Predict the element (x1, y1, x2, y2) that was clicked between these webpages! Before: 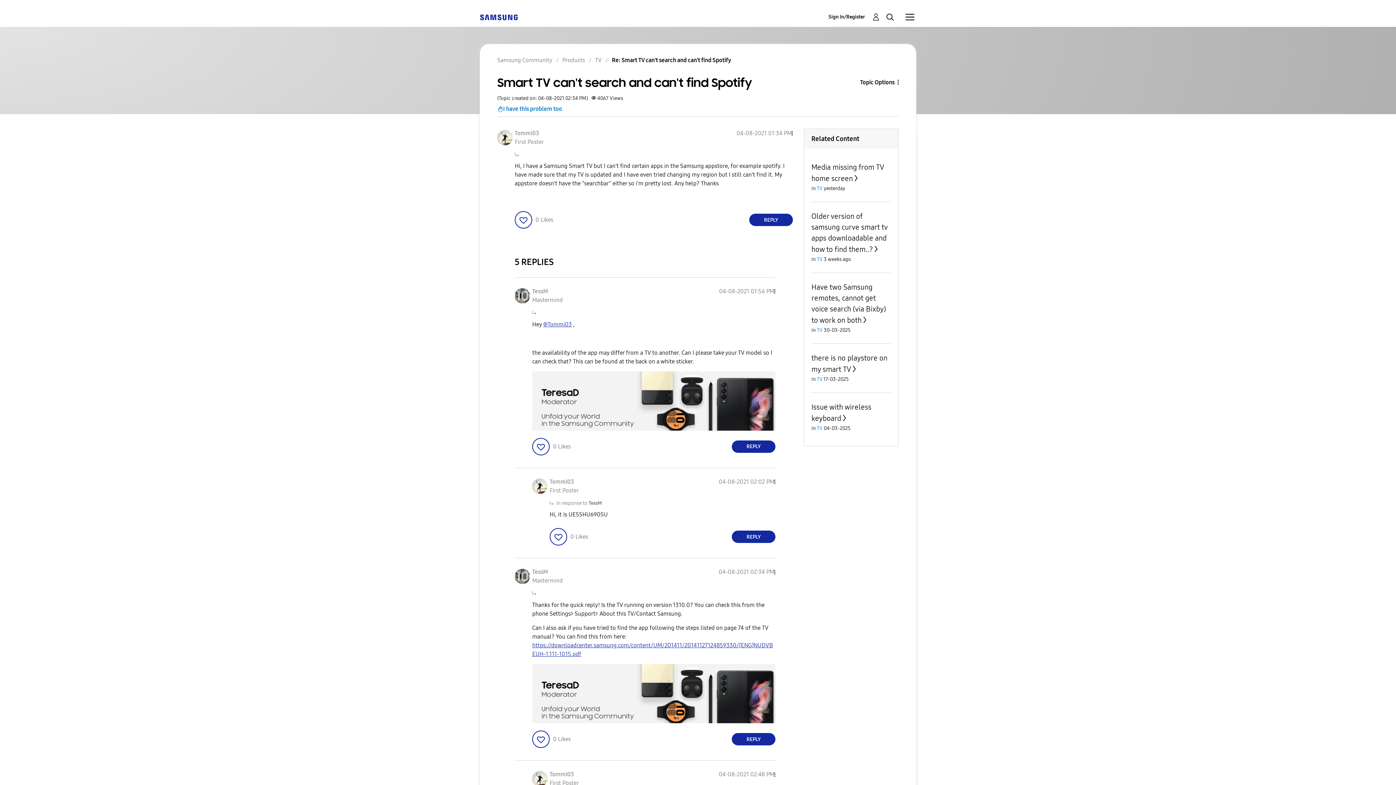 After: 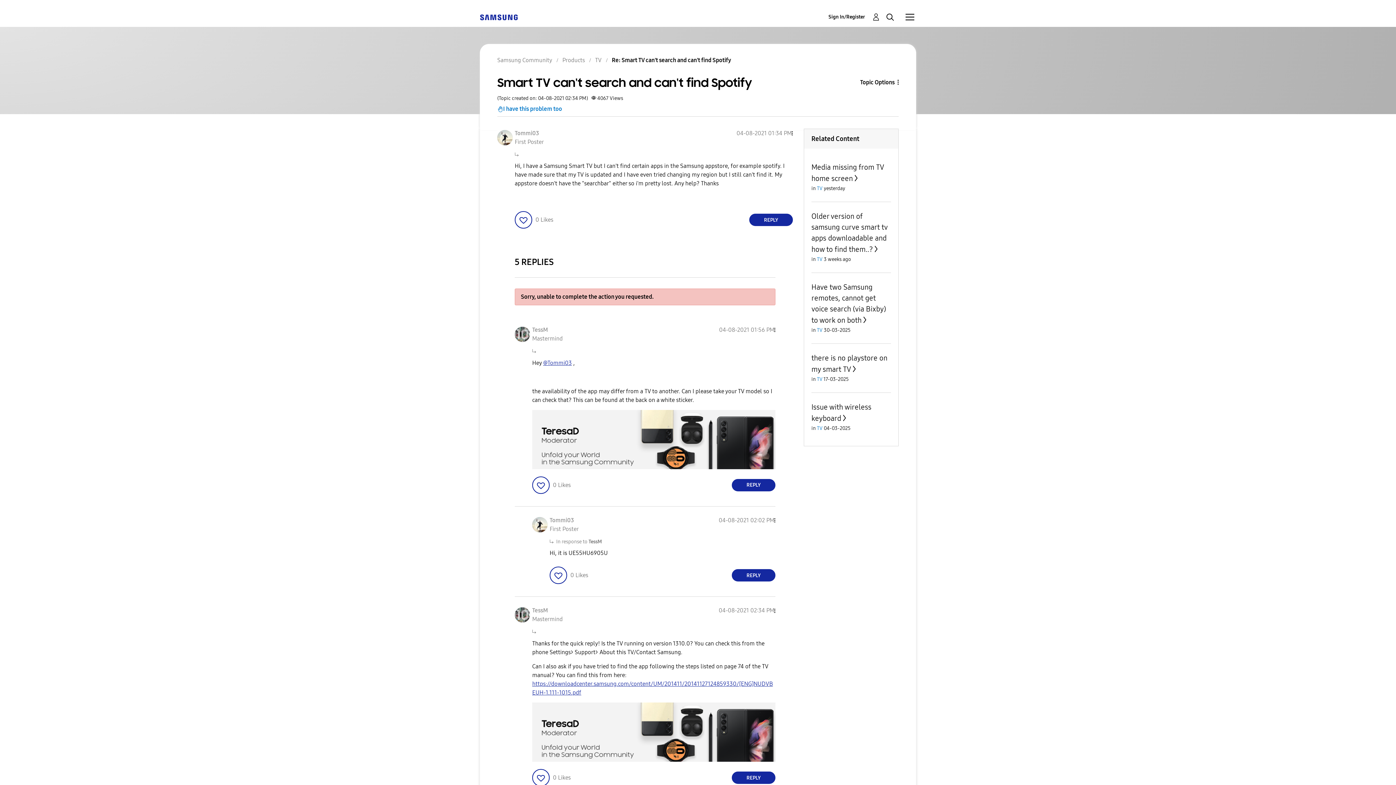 Action: bbox: (532, 438, 549, 455) label: Click here to give likes to this post.